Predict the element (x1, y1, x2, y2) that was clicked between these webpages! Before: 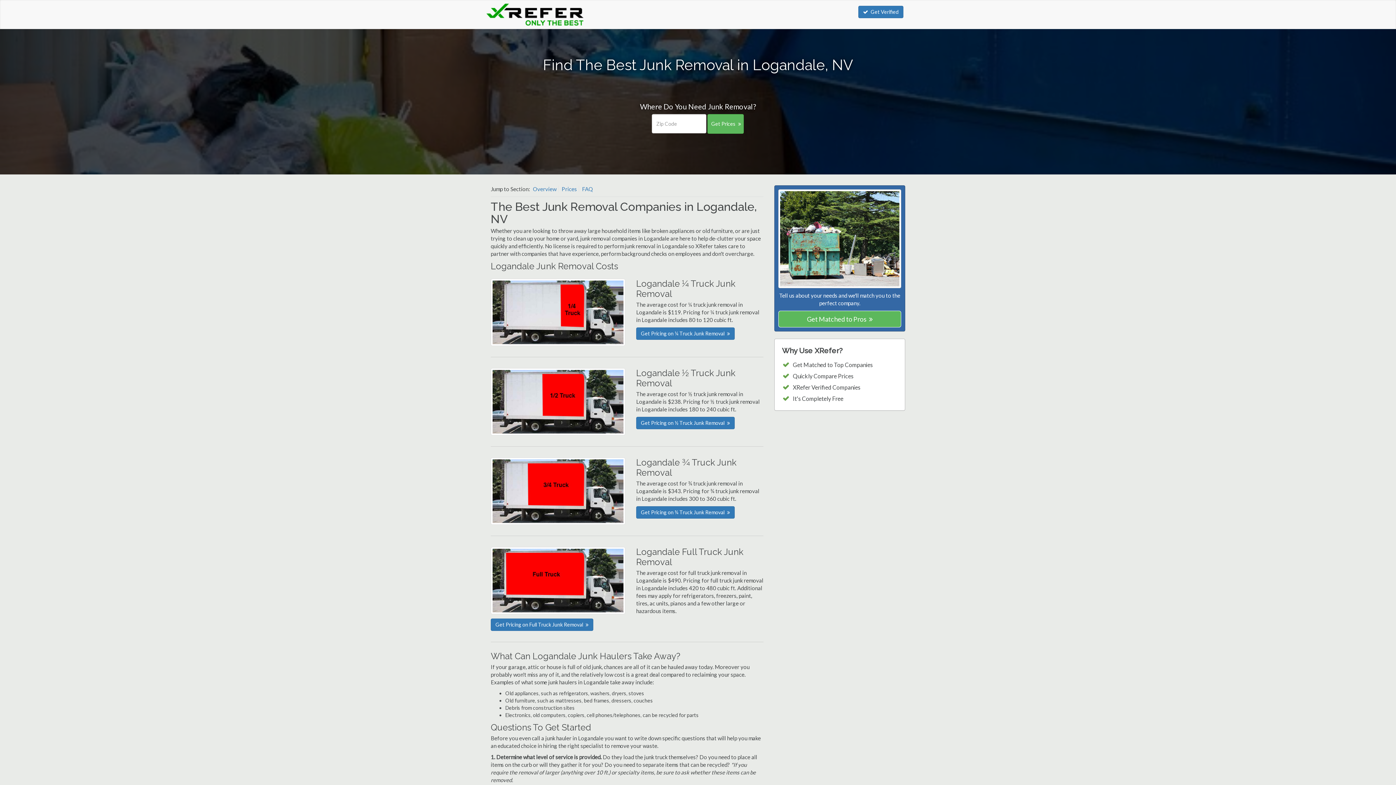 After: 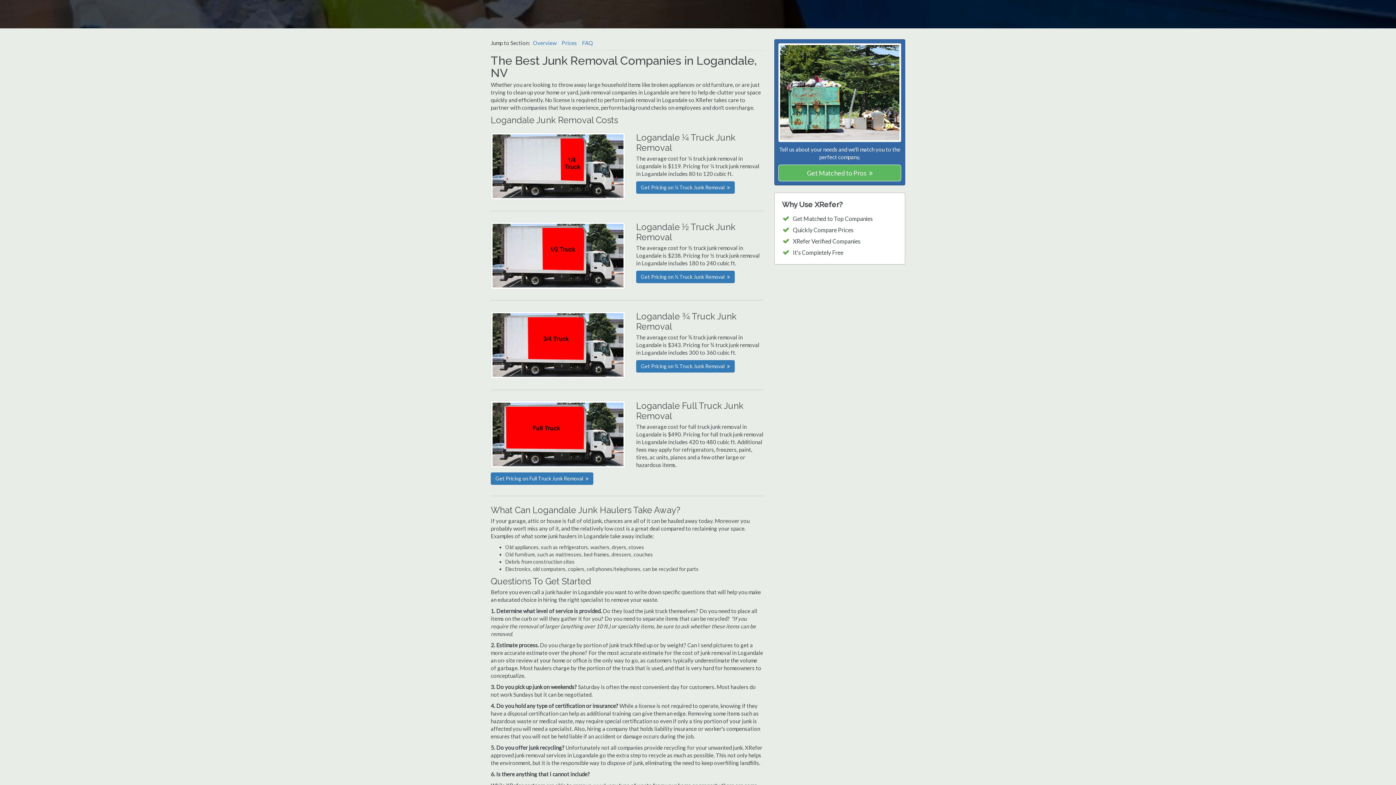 Action: bbox: (531, 185, 558, 192) label: Overview